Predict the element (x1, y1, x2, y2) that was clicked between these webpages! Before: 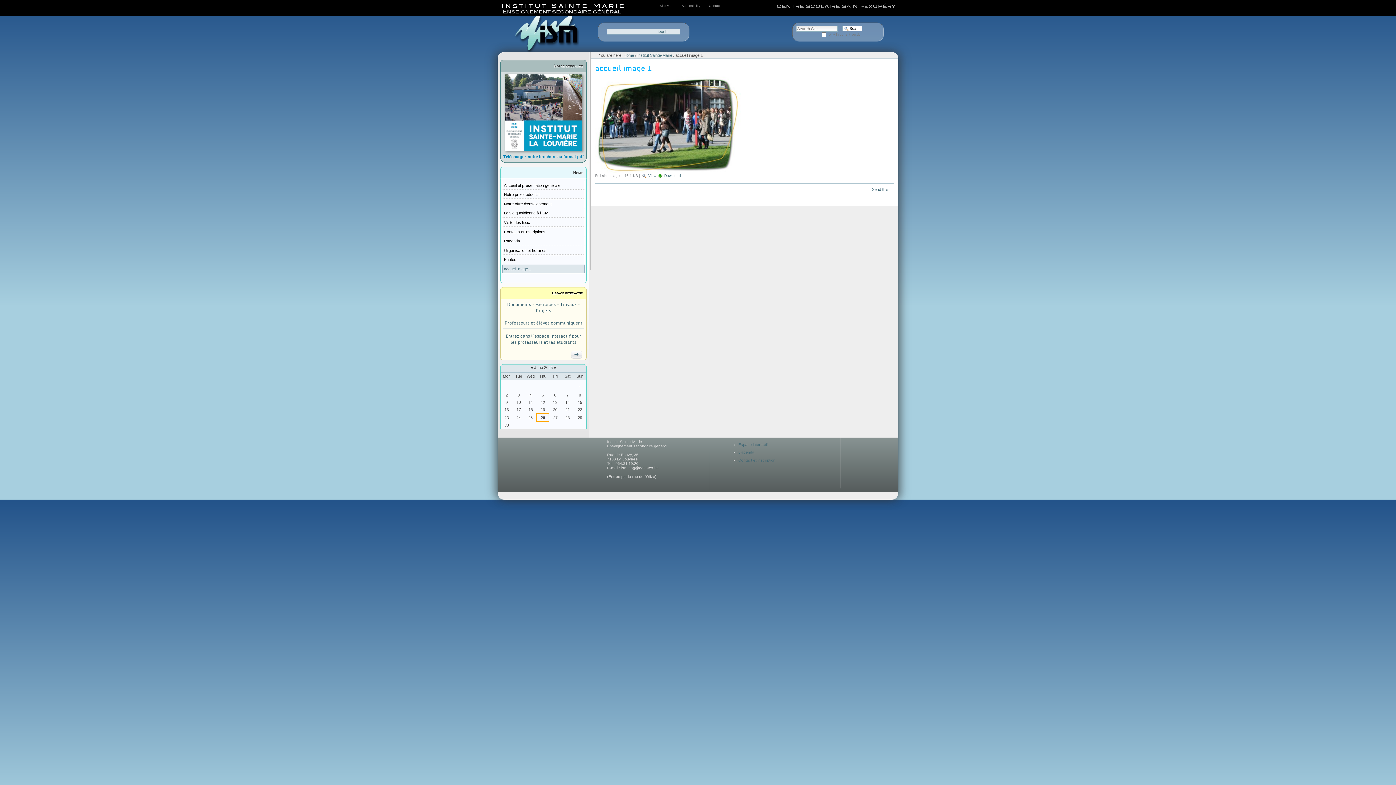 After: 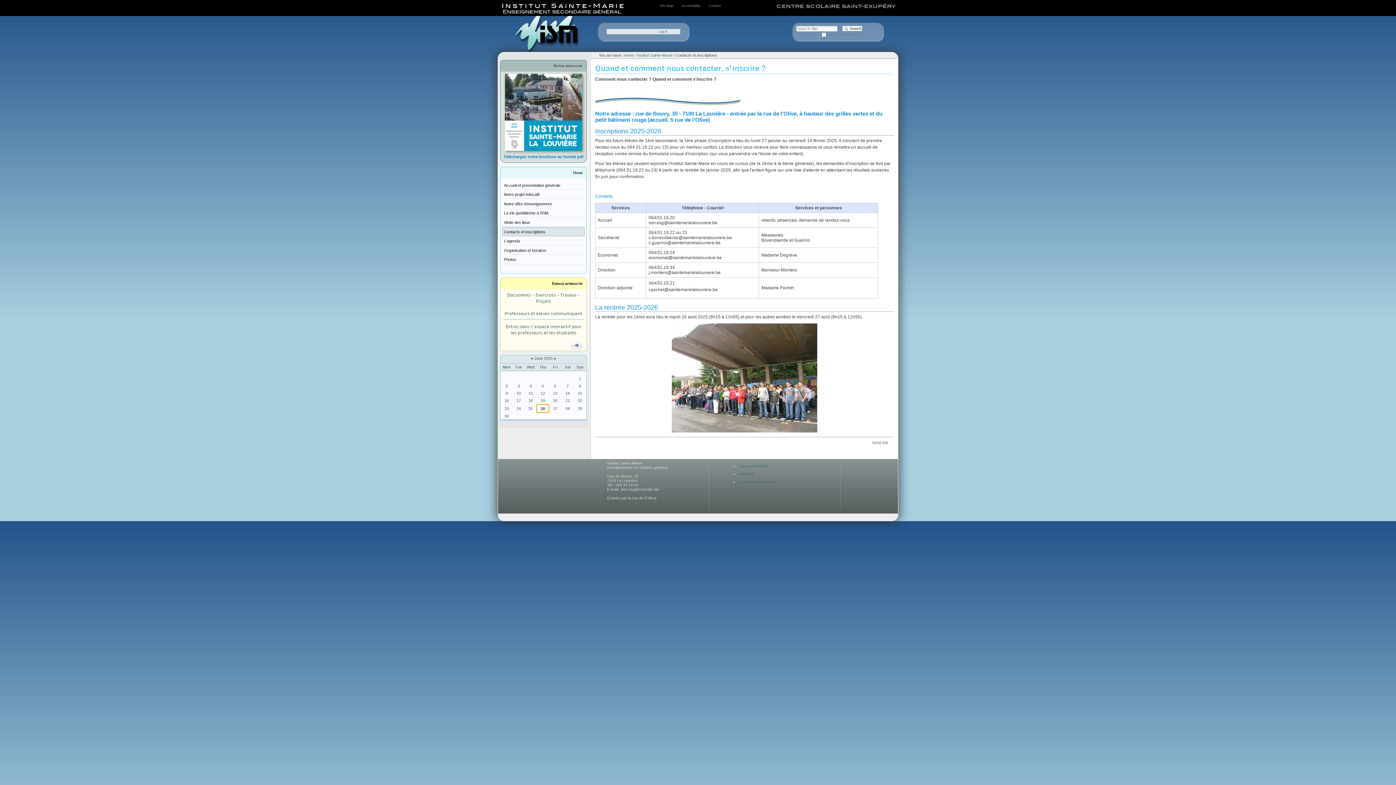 Action: bbox: (738, 458, 775, 462) label: Contact et inscription